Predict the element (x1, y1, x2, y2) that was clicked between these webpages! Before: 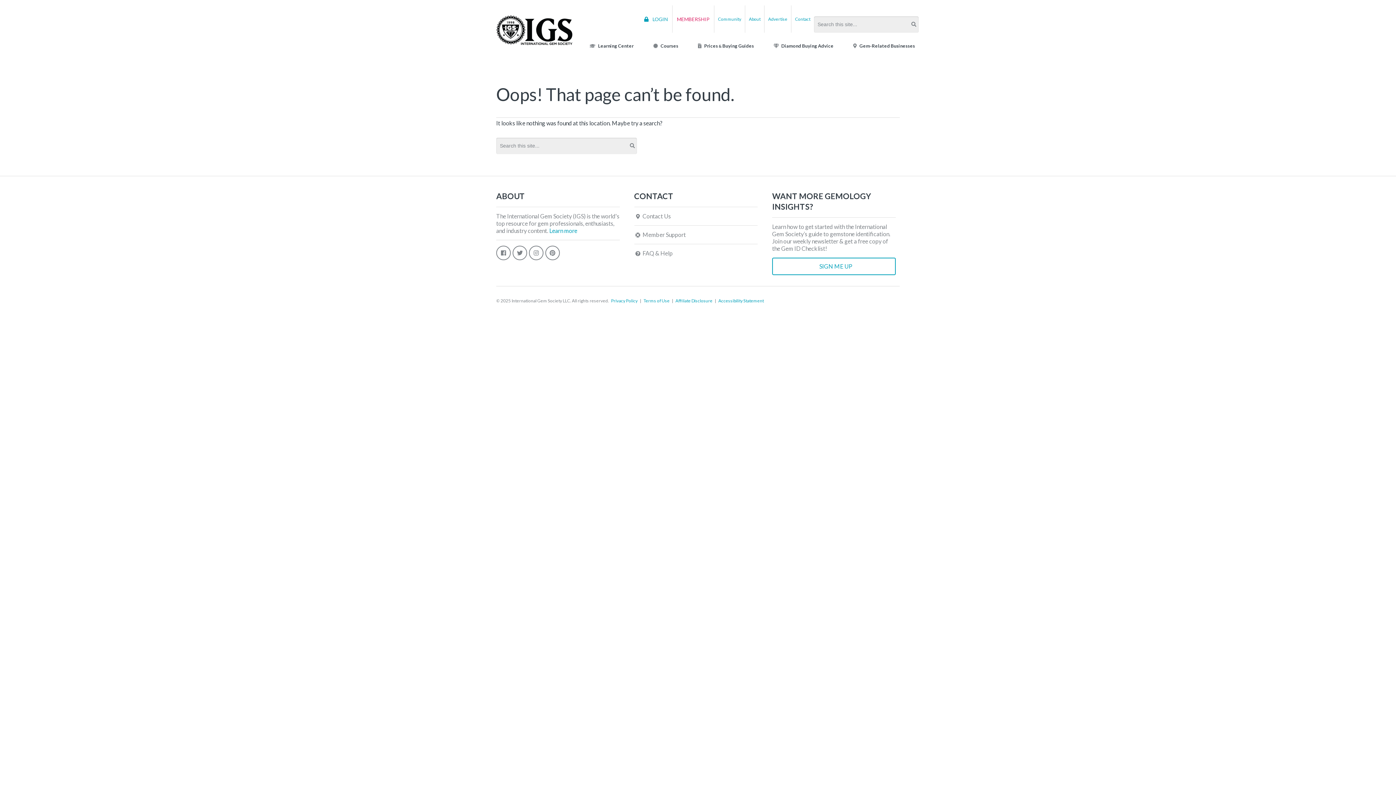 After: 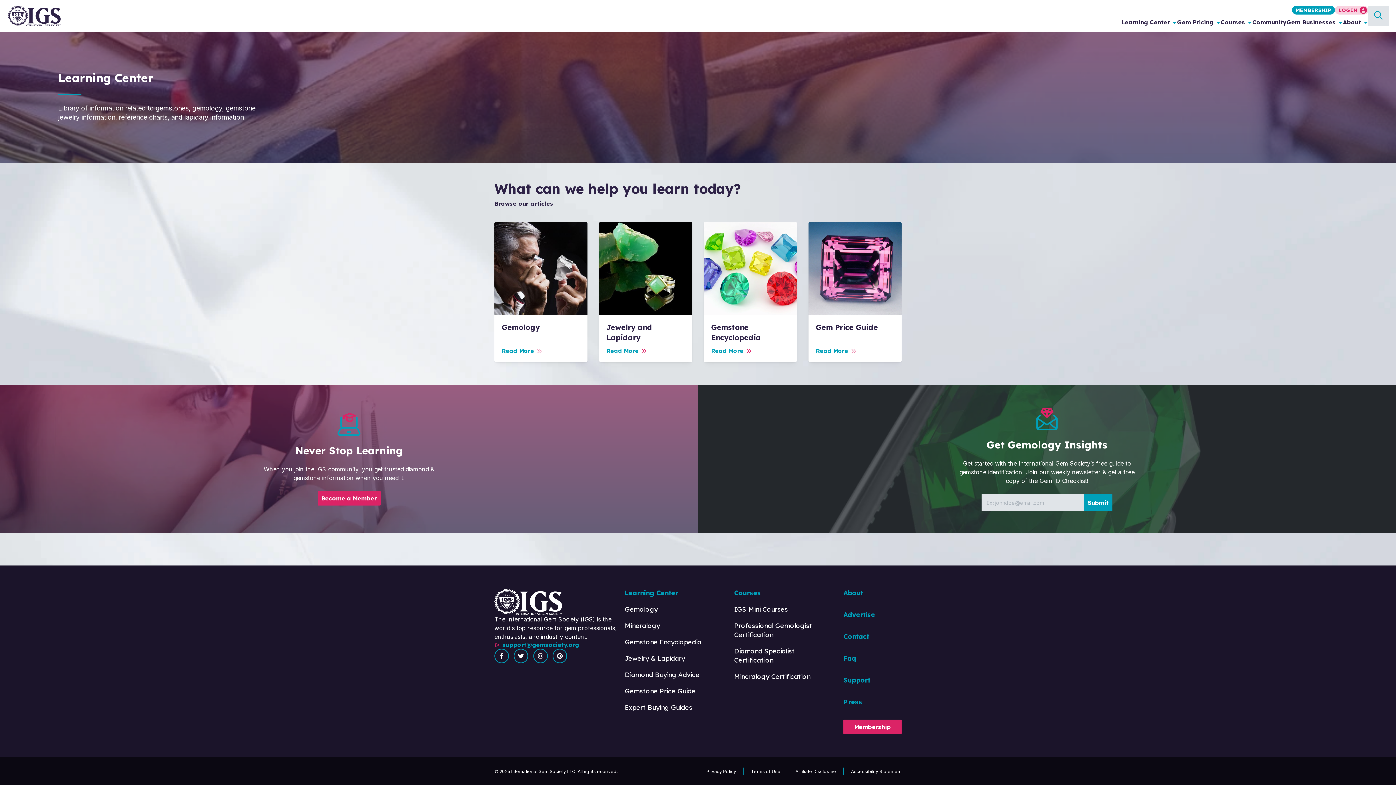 Action: label:  Learning Center bbox: (581, 37, 641, 54)